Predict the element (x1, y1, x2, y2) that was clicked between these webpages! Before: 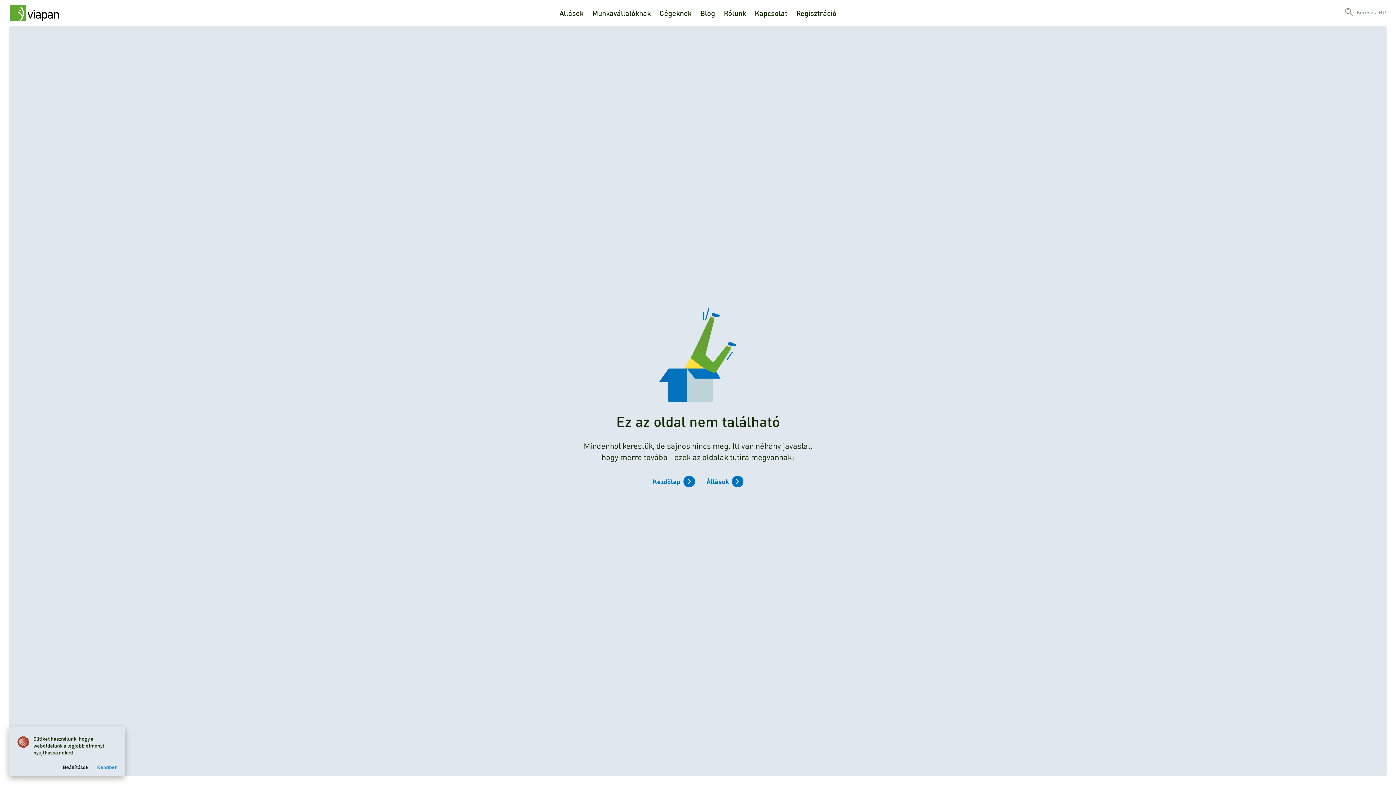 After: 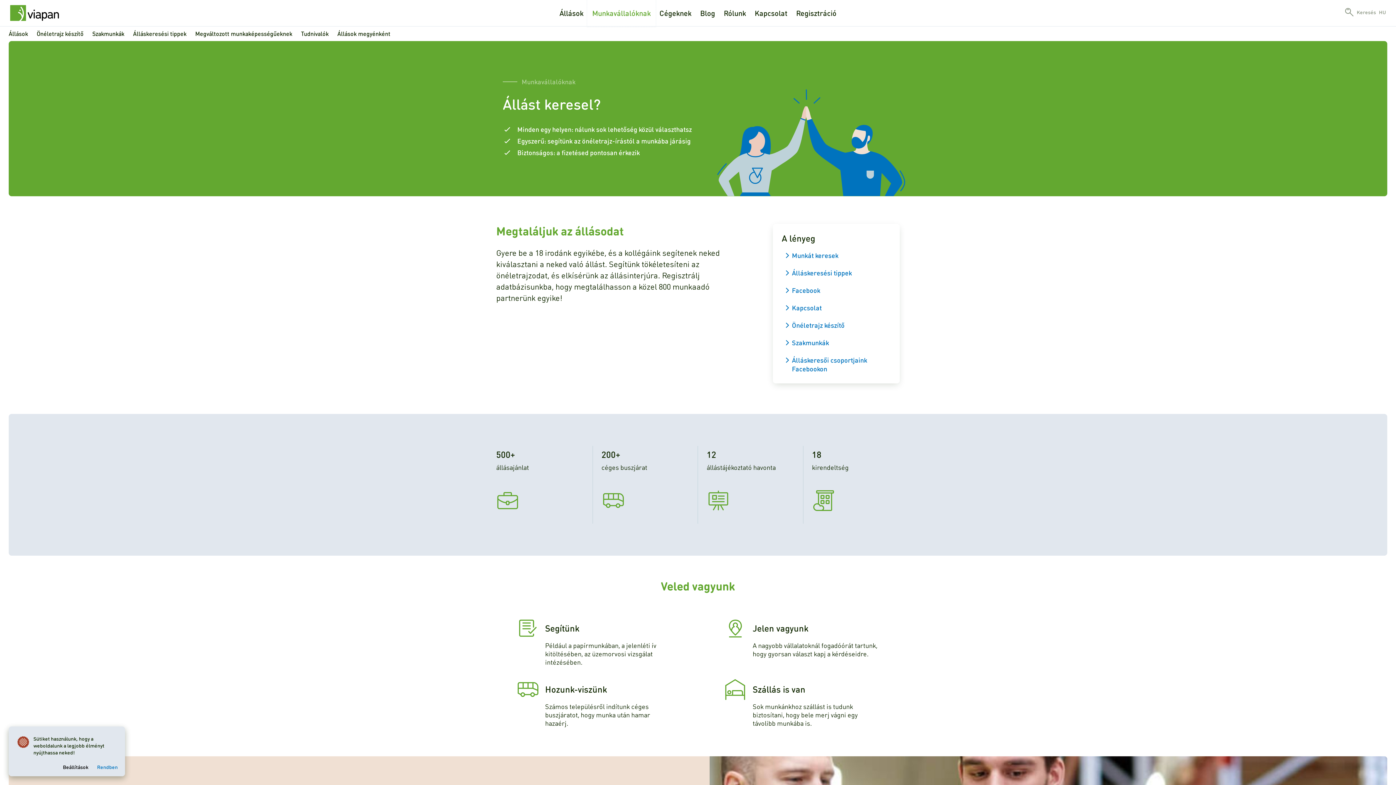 Action: label: Munkavállalóknak bbox: (588, 0, 655, 26)